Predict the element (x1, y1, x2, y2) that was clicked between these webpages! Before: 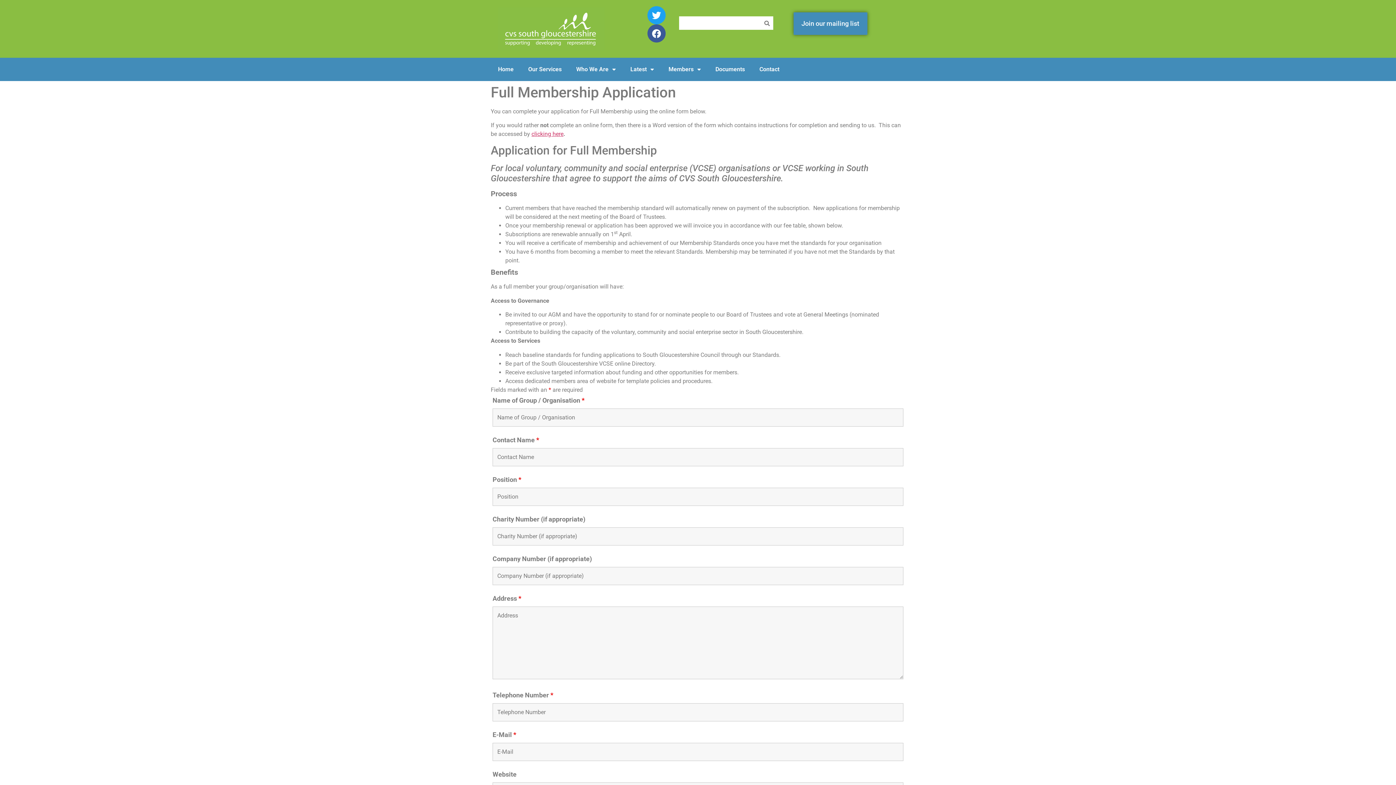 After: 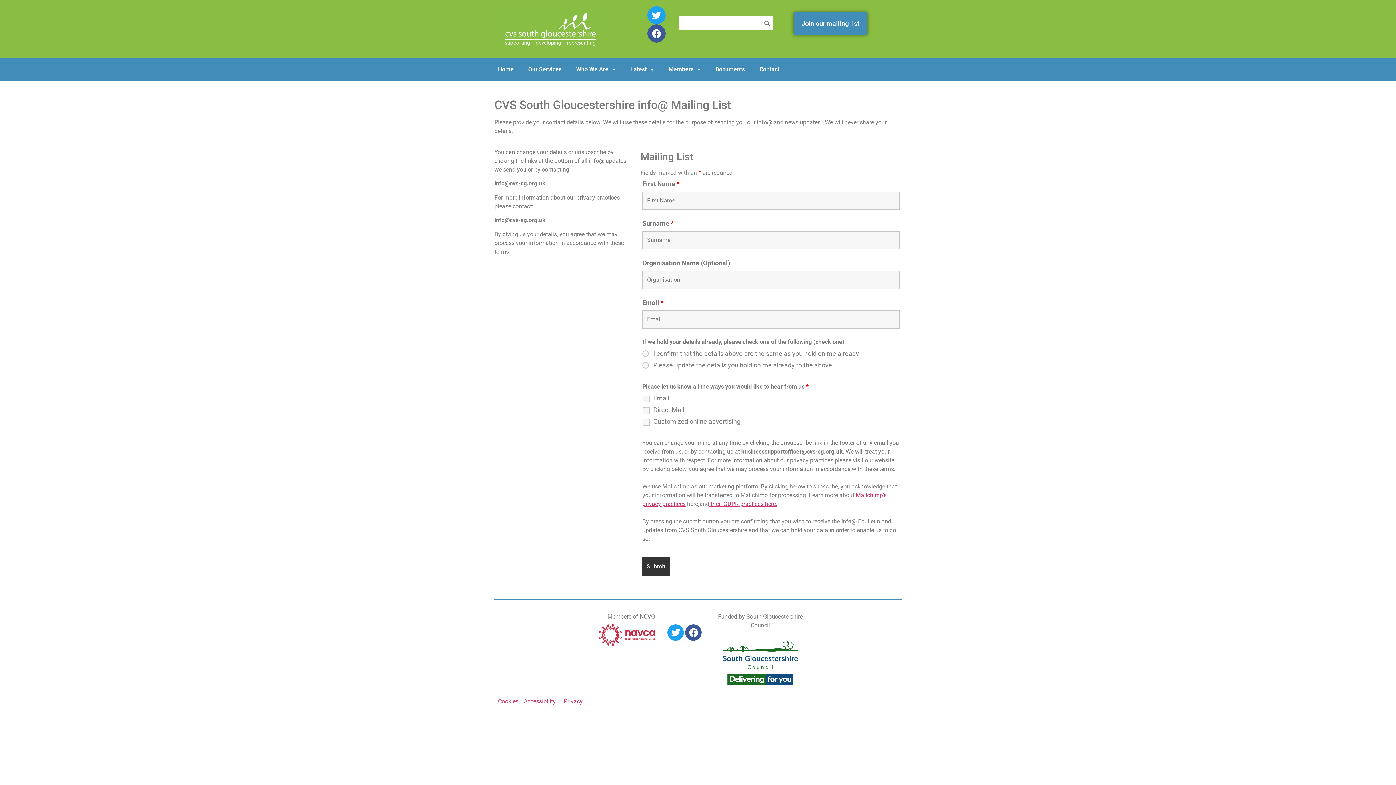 Action: label: Join our mailing list bbox: (793, 12, 867, 34)